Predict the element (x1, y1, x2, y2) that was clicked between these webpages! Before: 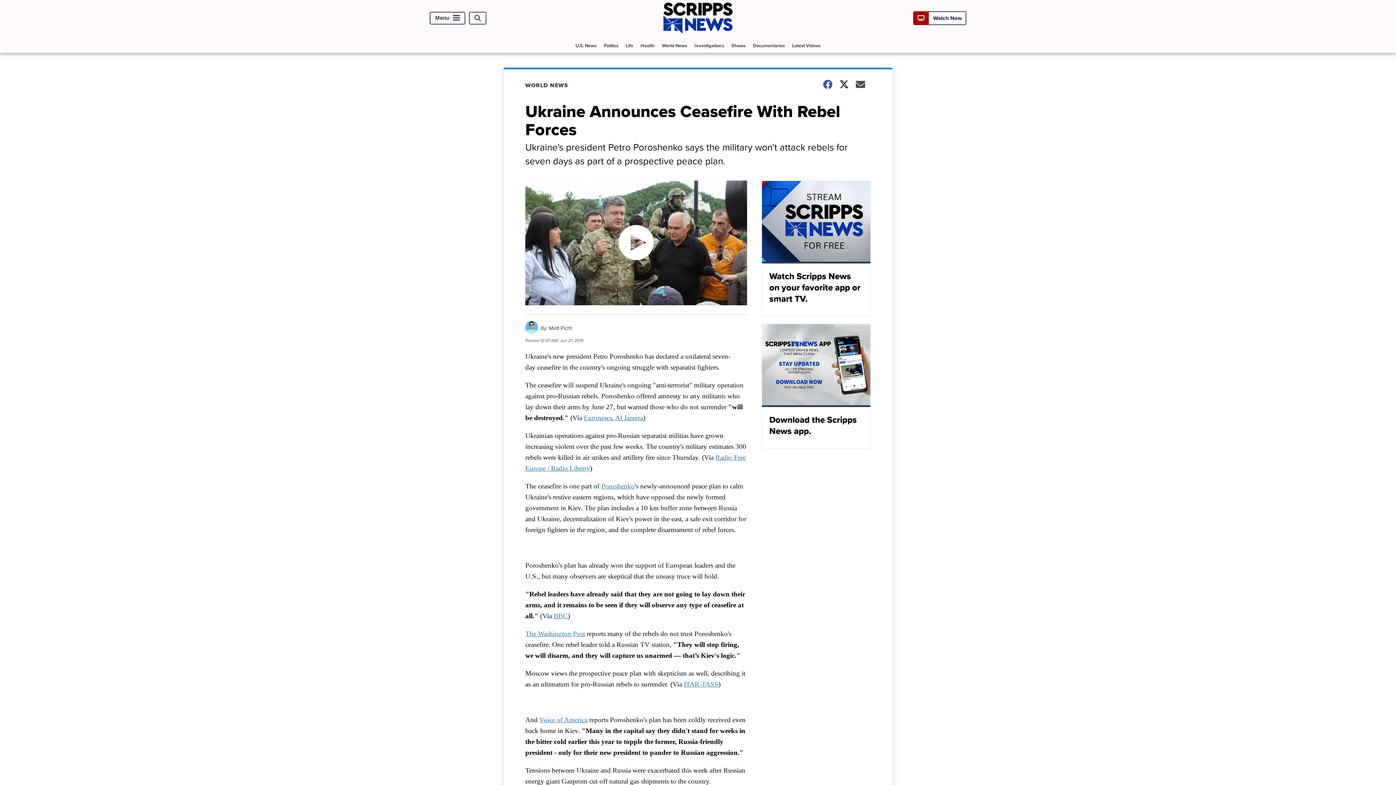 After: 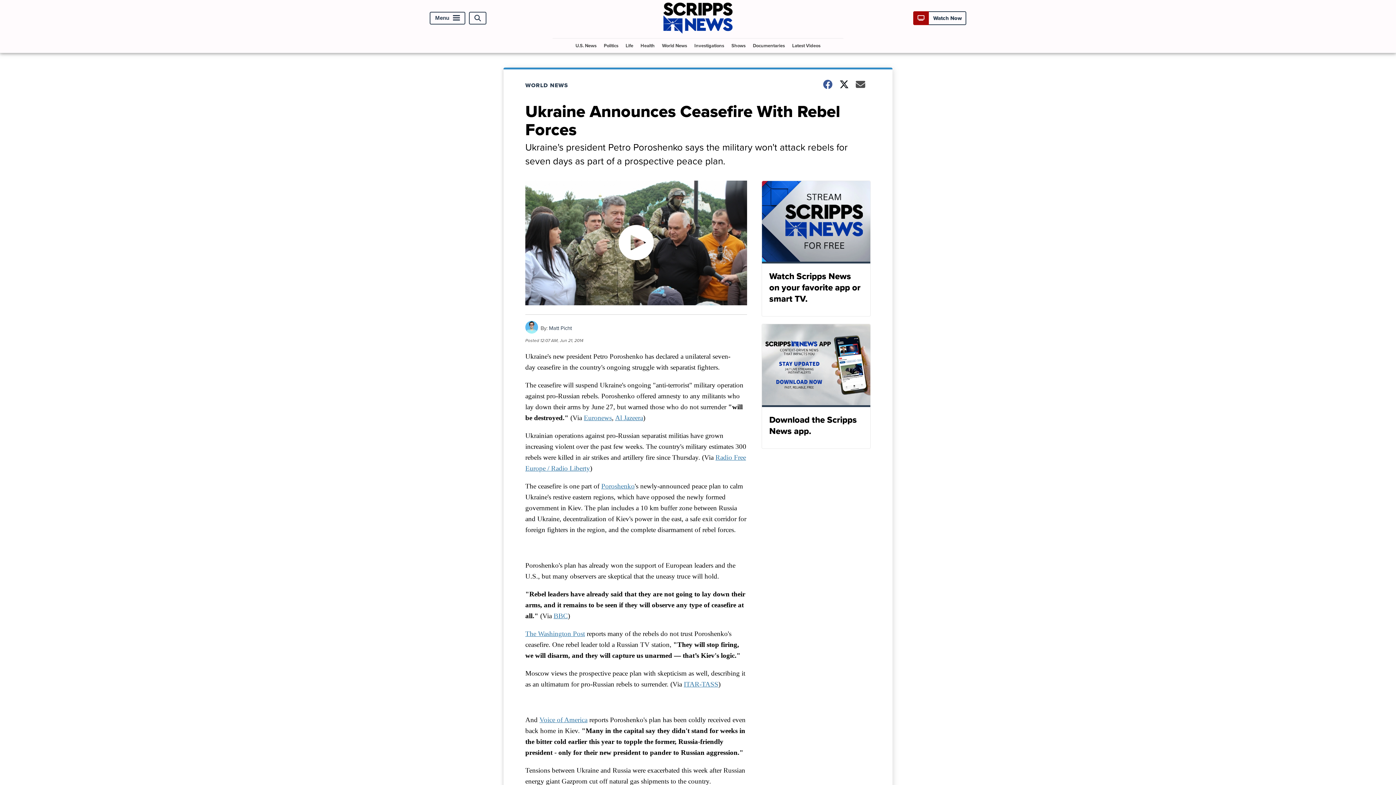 Action: label: Euronews bbox: (584, 414, 612, 421)